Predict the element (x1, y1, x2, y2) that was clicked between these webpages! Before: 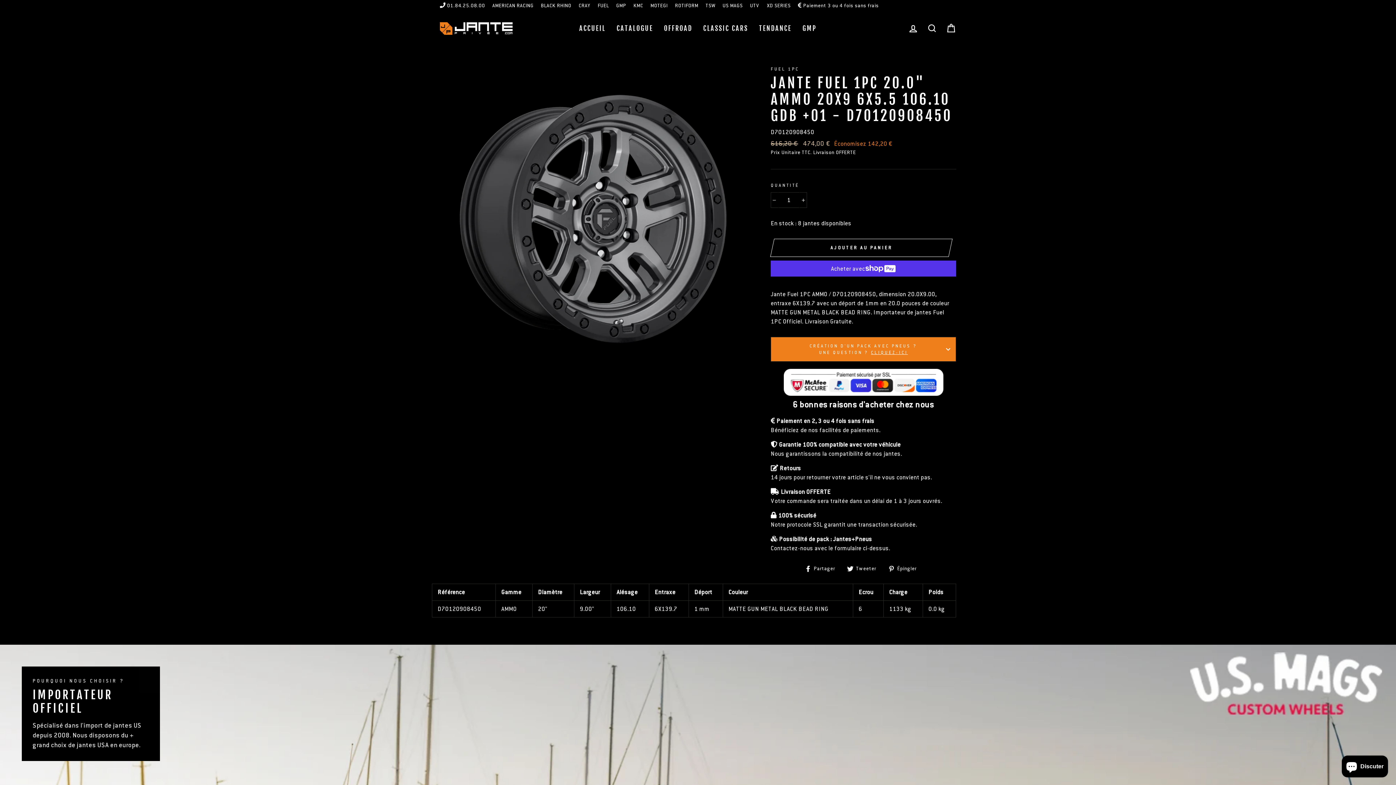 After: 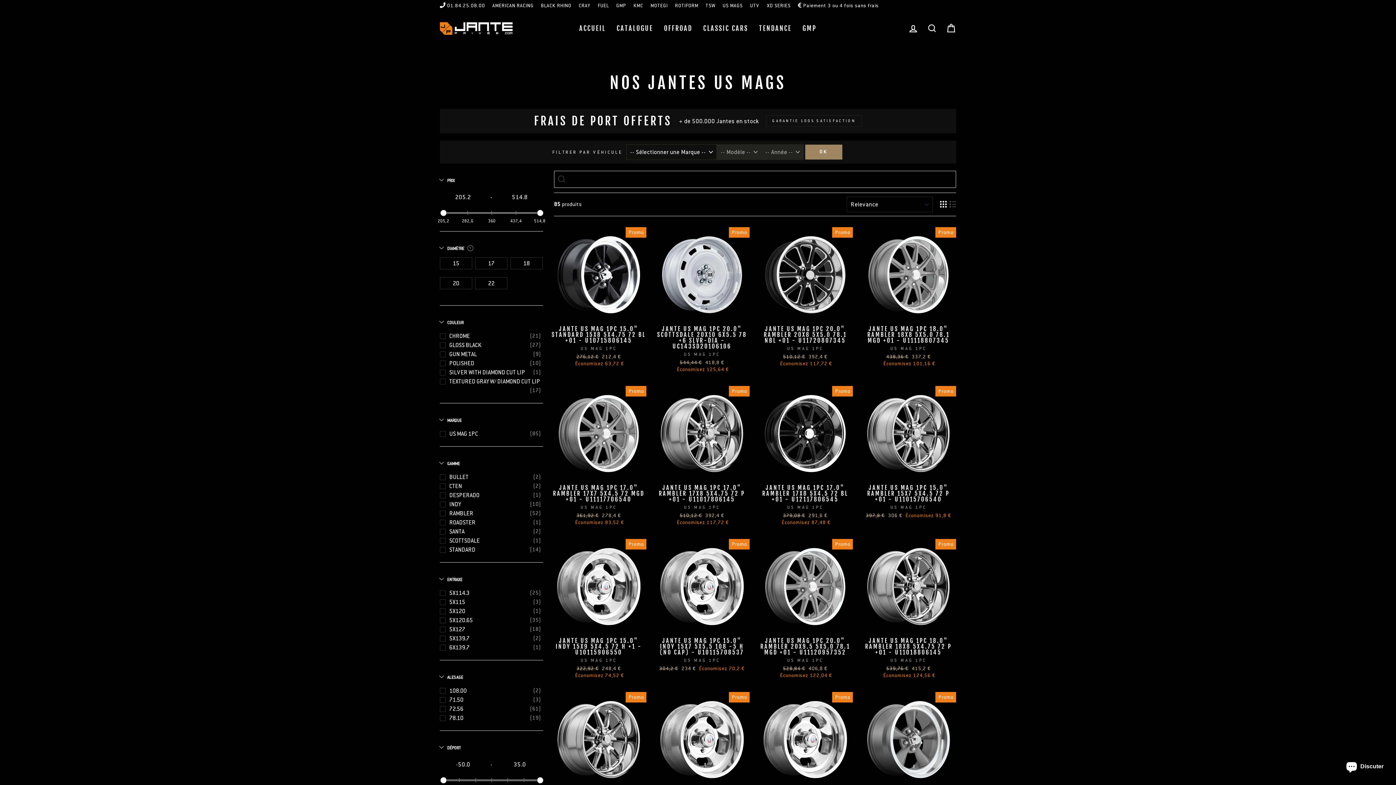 Action: bbox: (719, 0, 746, 11) label: US MAGS